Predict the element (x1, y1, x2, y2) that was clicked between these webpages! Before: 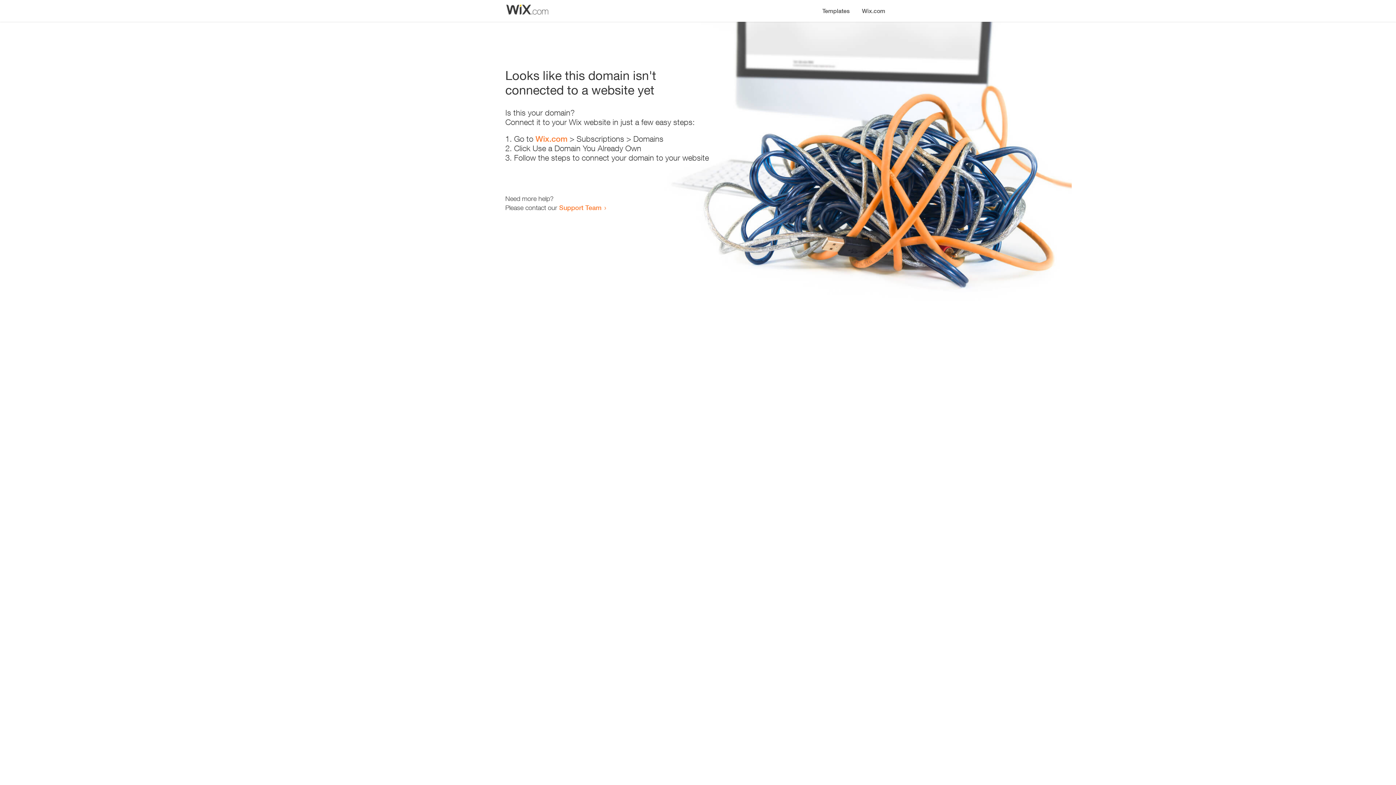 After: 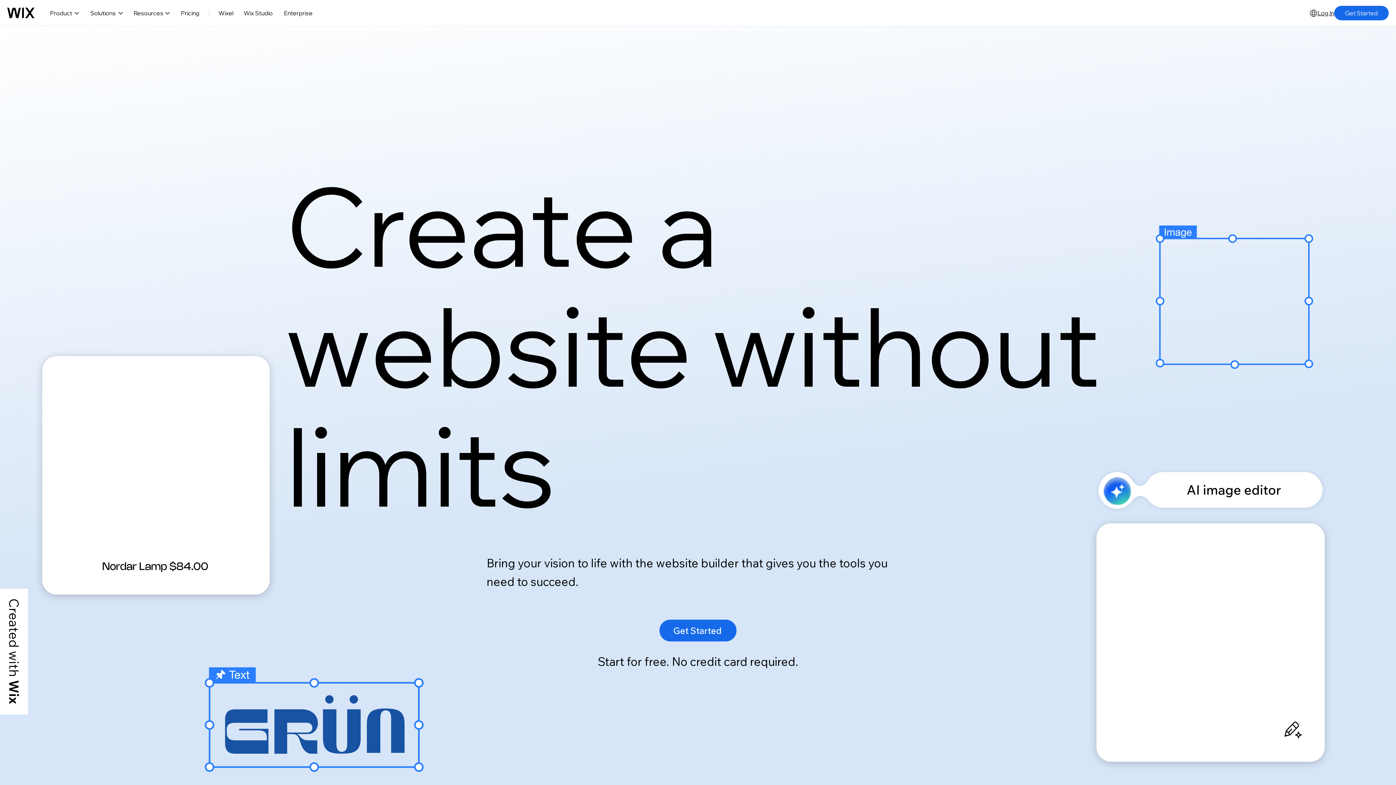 Action: label: Wix.com bbox: (856, 0, 890, 14)